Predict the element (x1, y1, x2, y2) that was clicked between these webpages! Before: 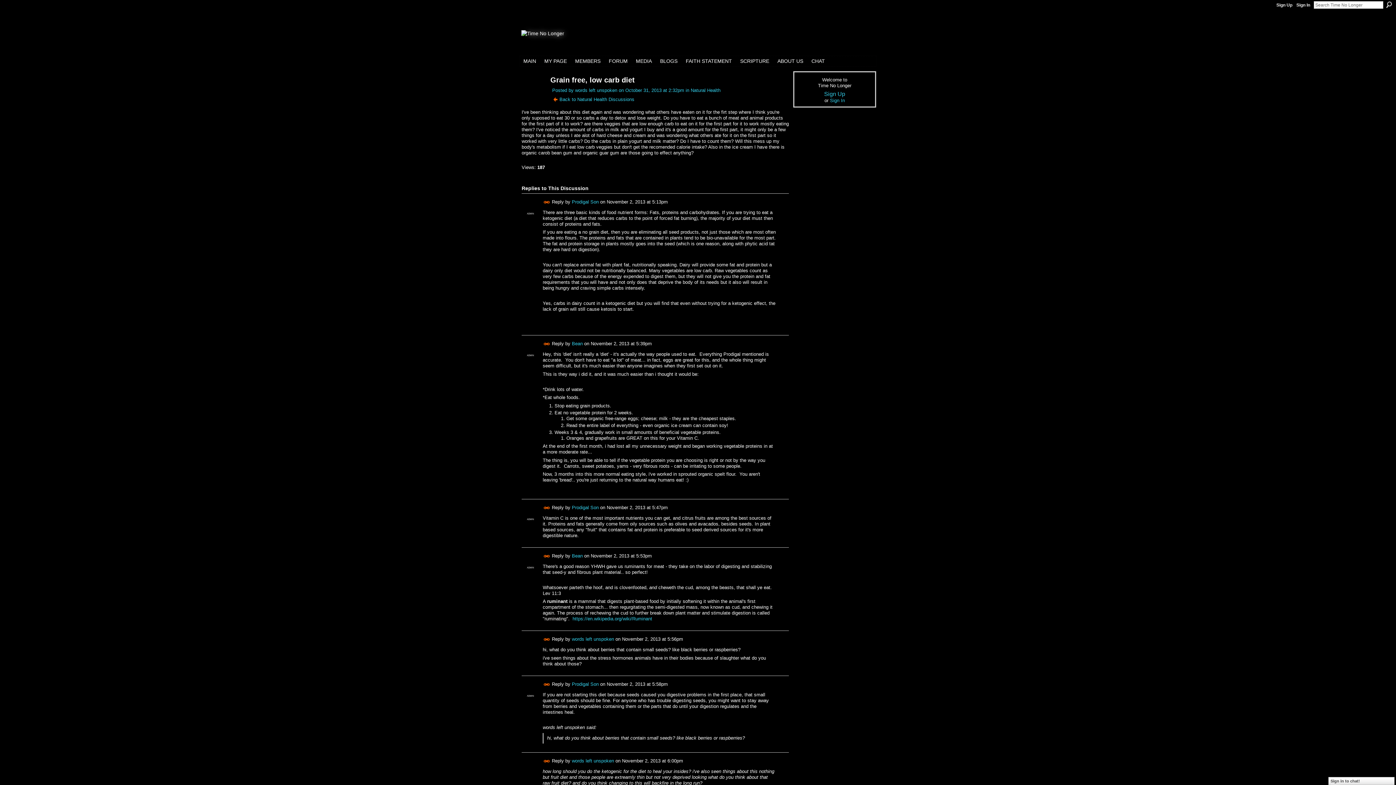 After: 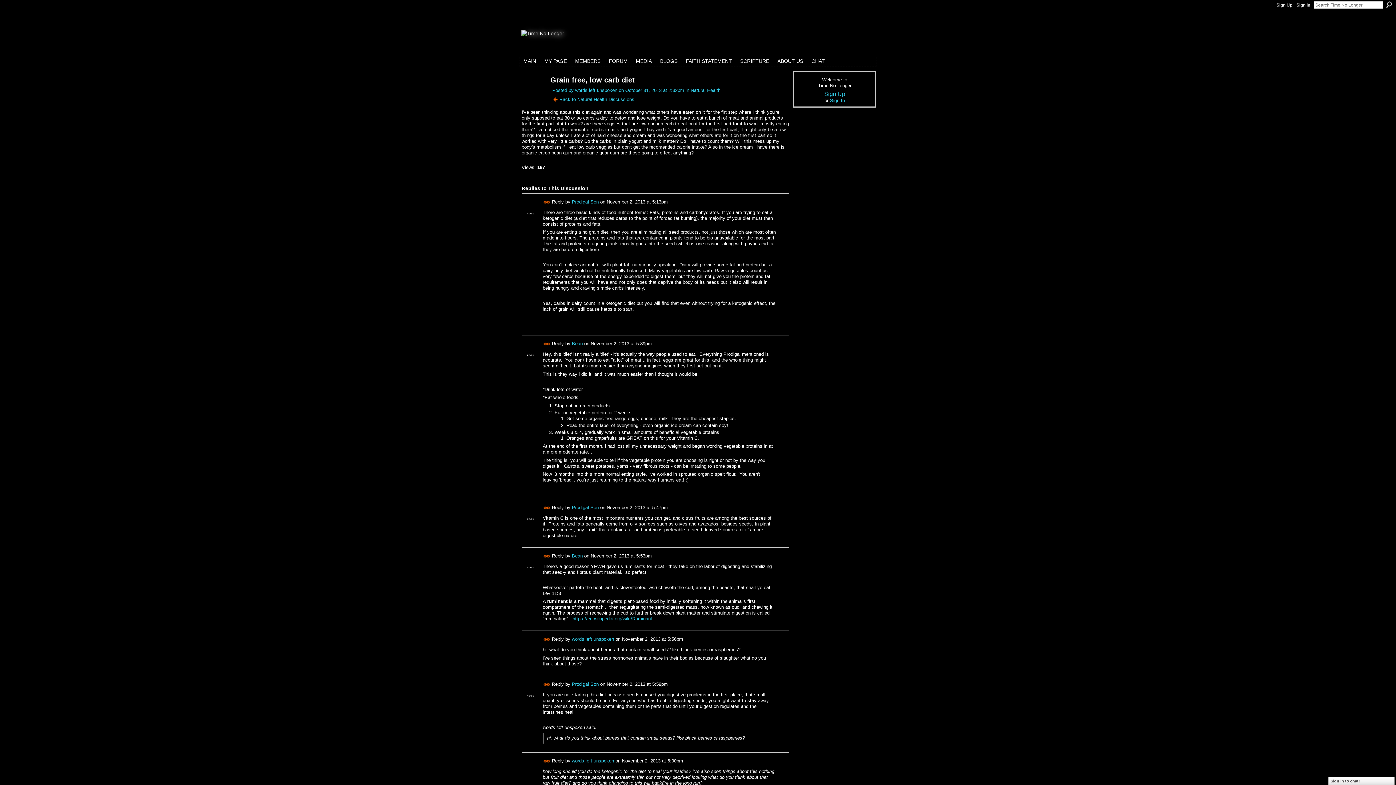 Action: label: Permalink bbox: (543, 553, 550, 559)